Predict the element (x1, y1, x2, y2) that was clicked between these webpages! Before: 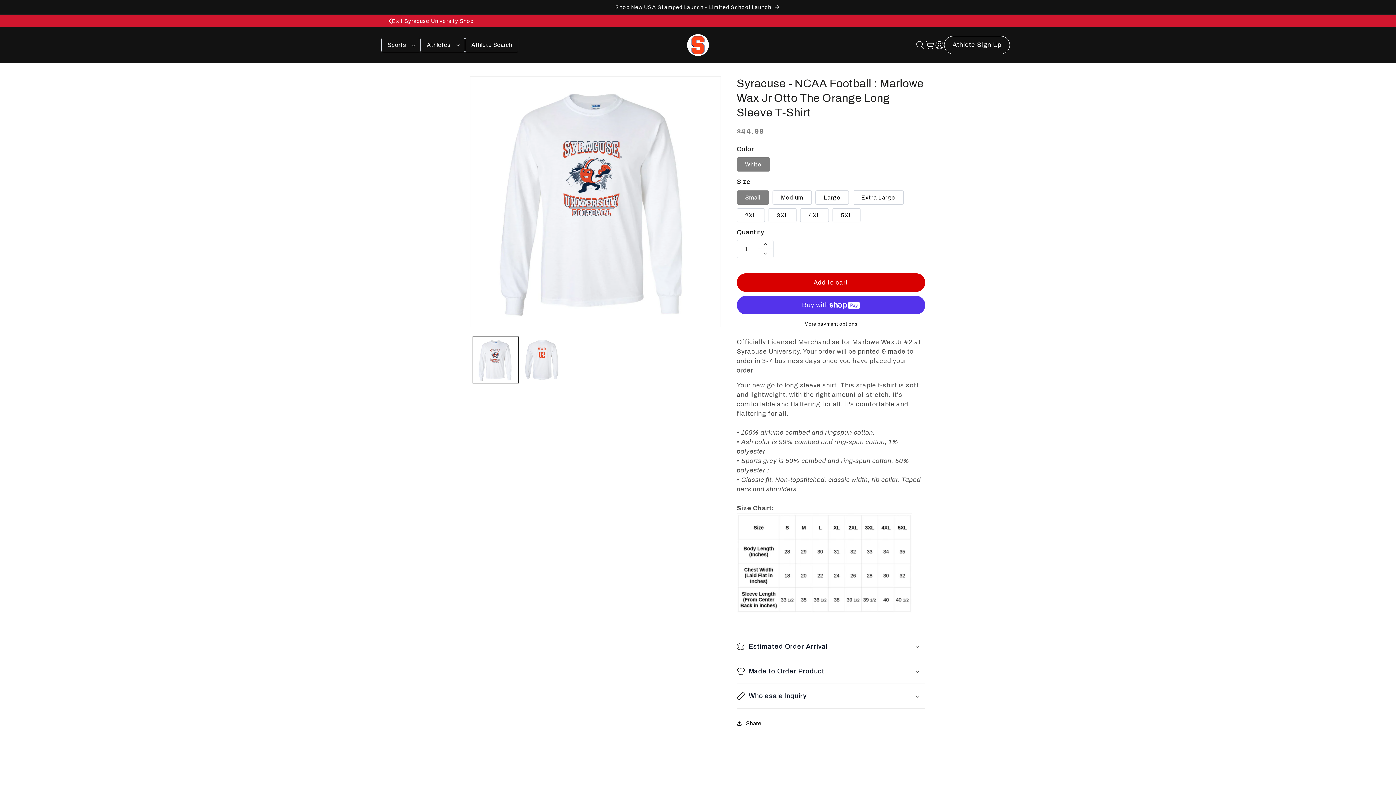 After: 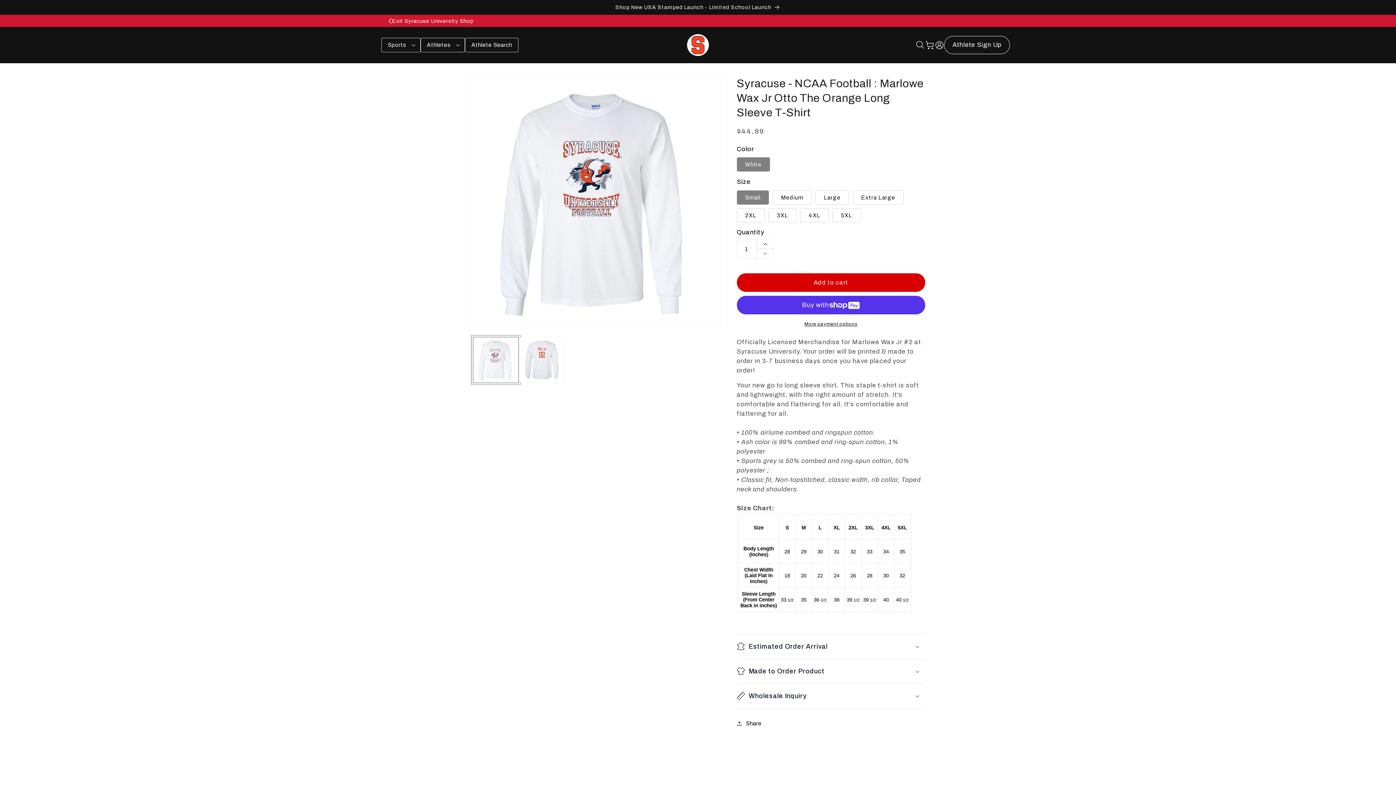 Action: label: Load image 1 in gallery view bbox: (472, 337, 518, 383)